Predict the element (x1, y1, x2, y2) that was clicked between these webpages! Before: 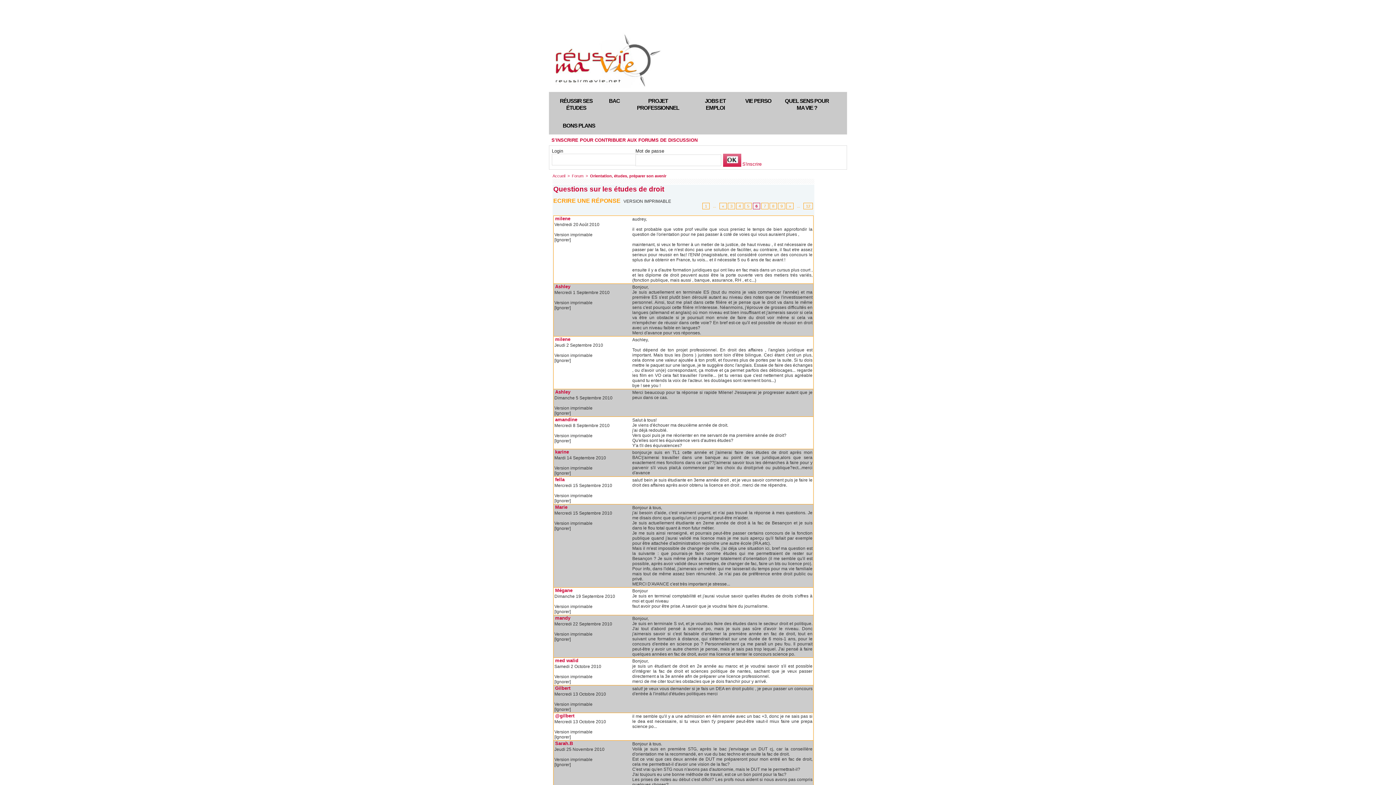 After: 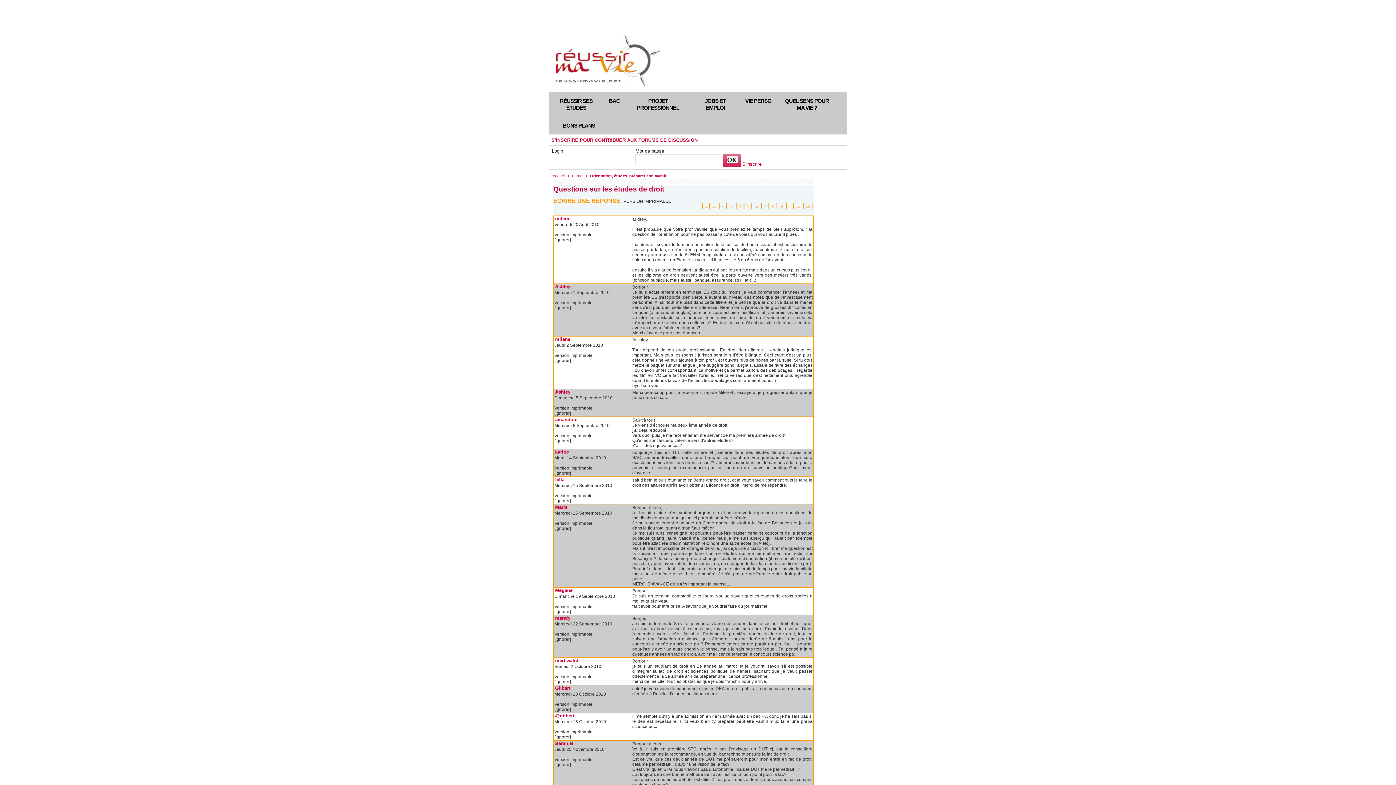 Action: label: Version imprimable bbox: (554, 674, 592, 679)